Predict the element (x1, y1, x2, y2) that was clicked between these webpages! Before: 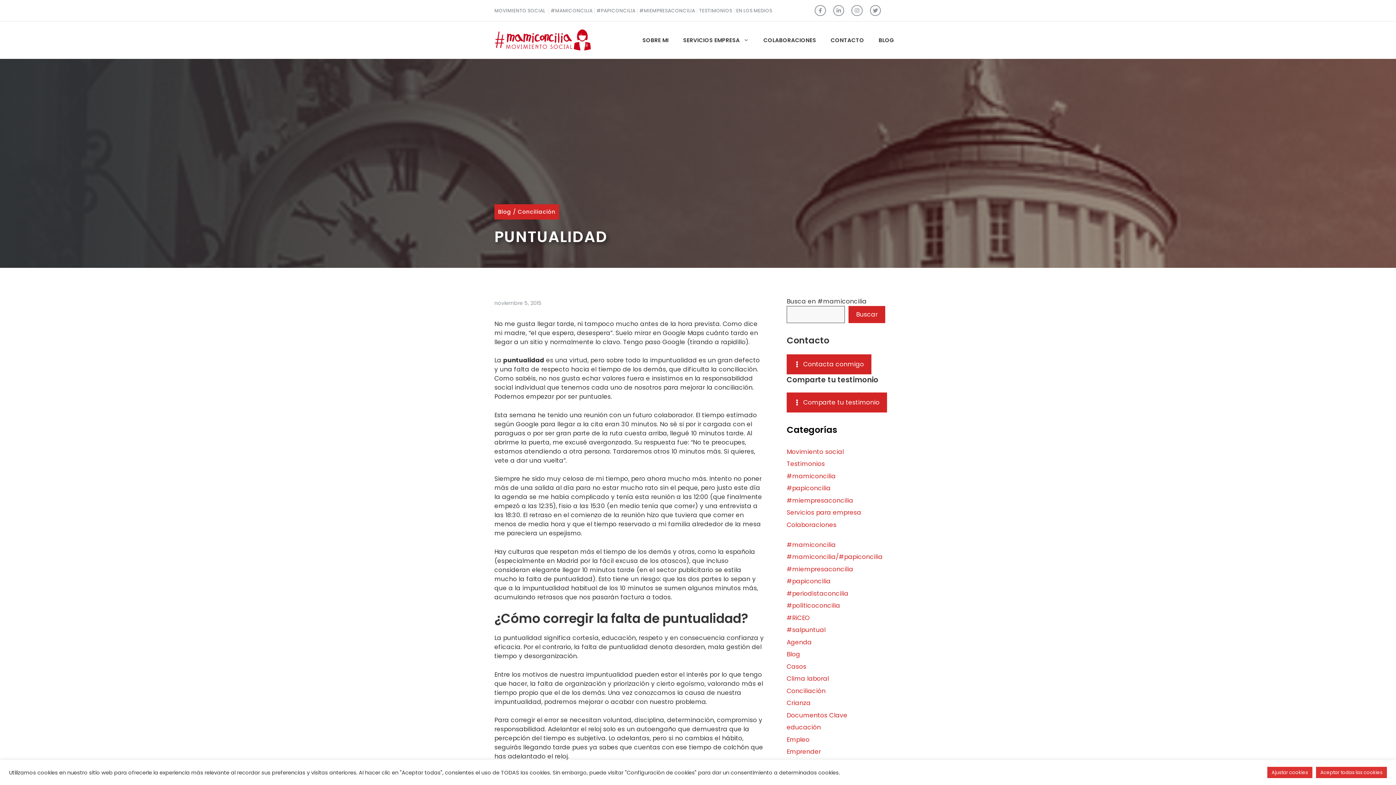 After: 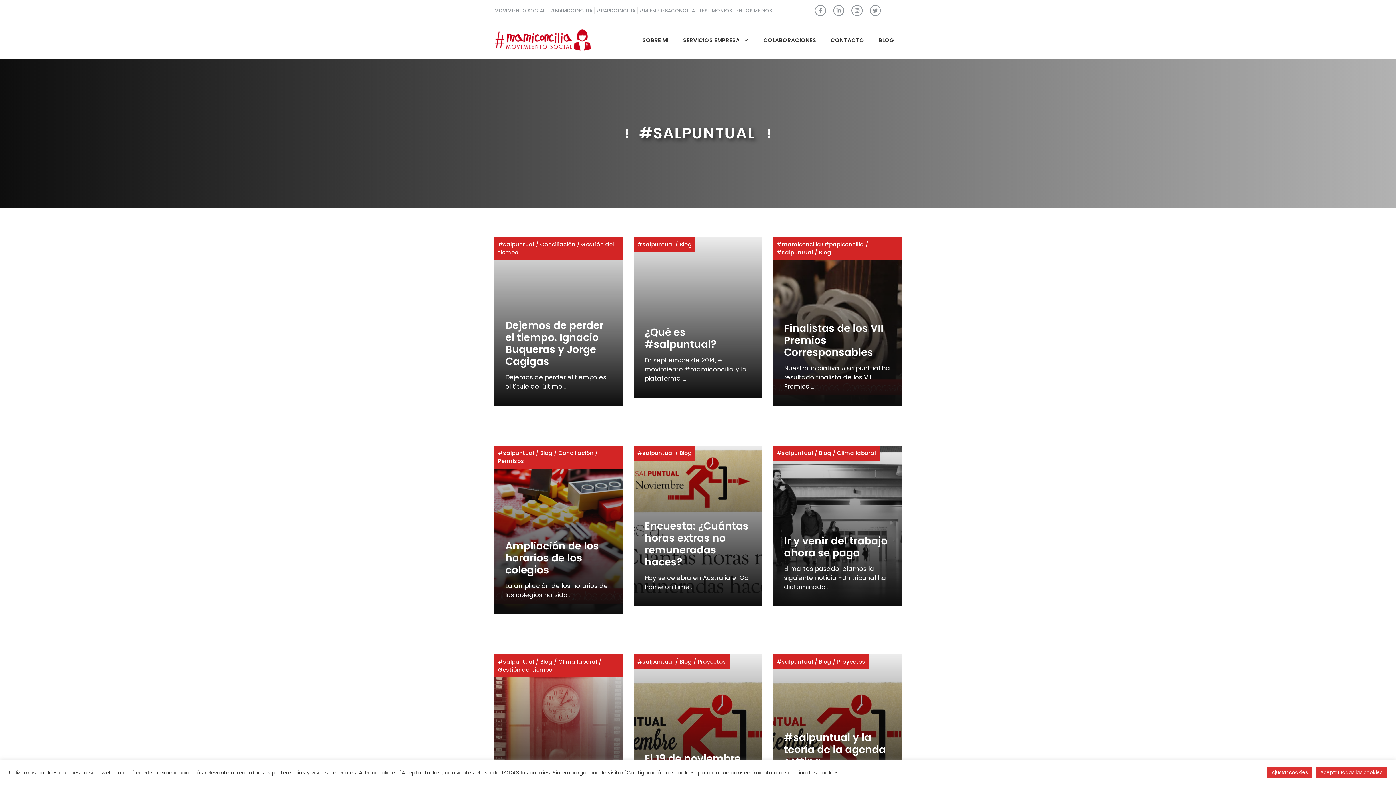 Action: bbox: (786, 625, 825, 634) label: #salpuntual